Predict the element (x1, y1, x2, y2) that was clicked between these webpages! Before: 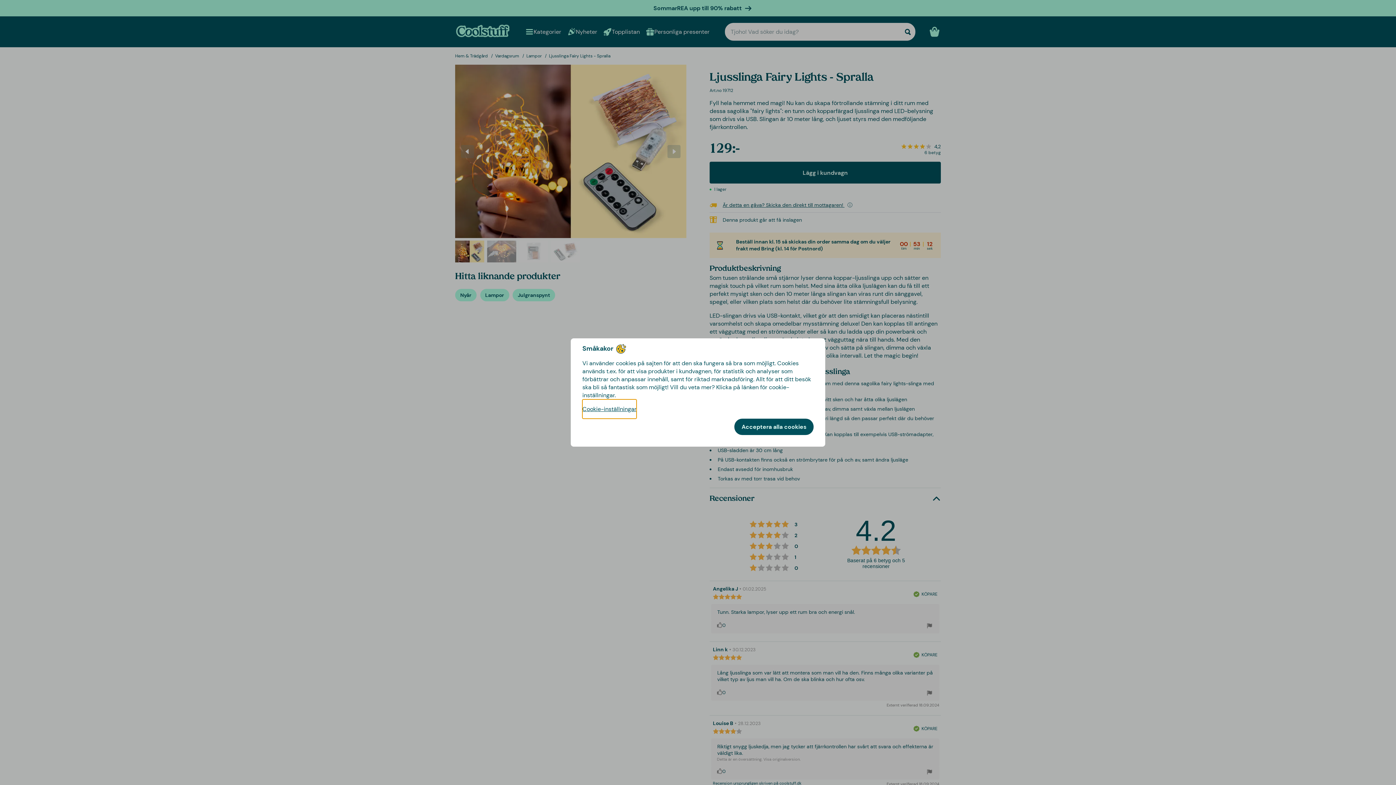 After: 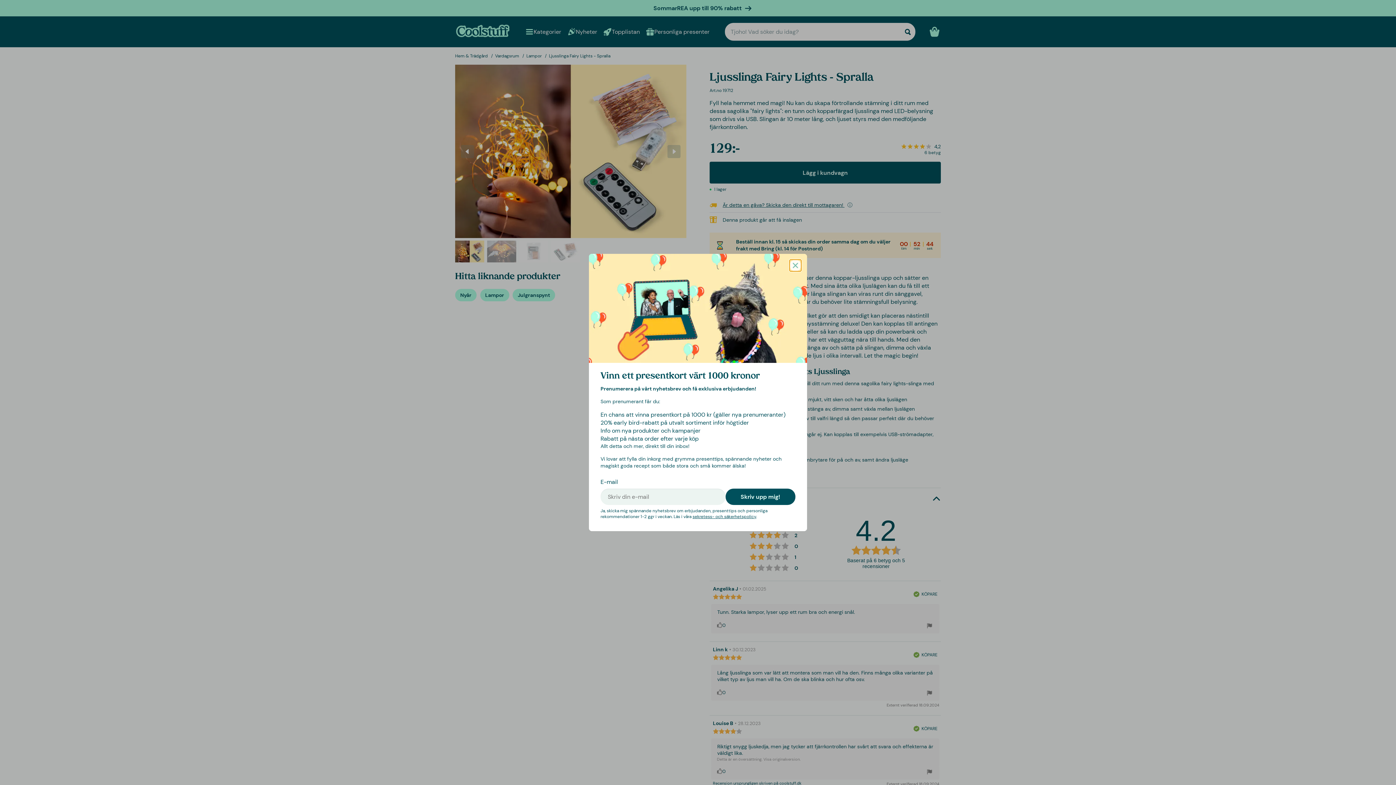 Action: bbox: (734, 418, 813, 435) label: Acceptera alla cookies